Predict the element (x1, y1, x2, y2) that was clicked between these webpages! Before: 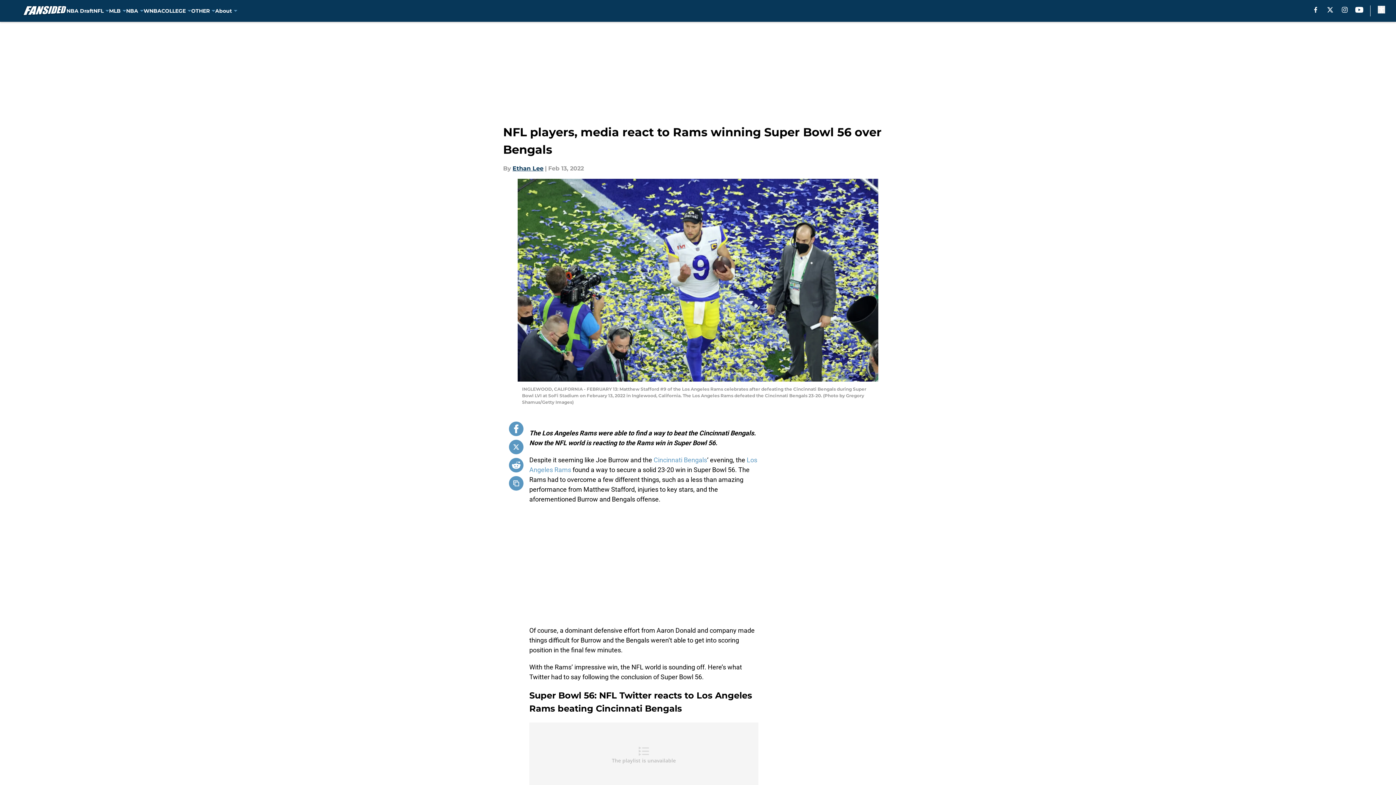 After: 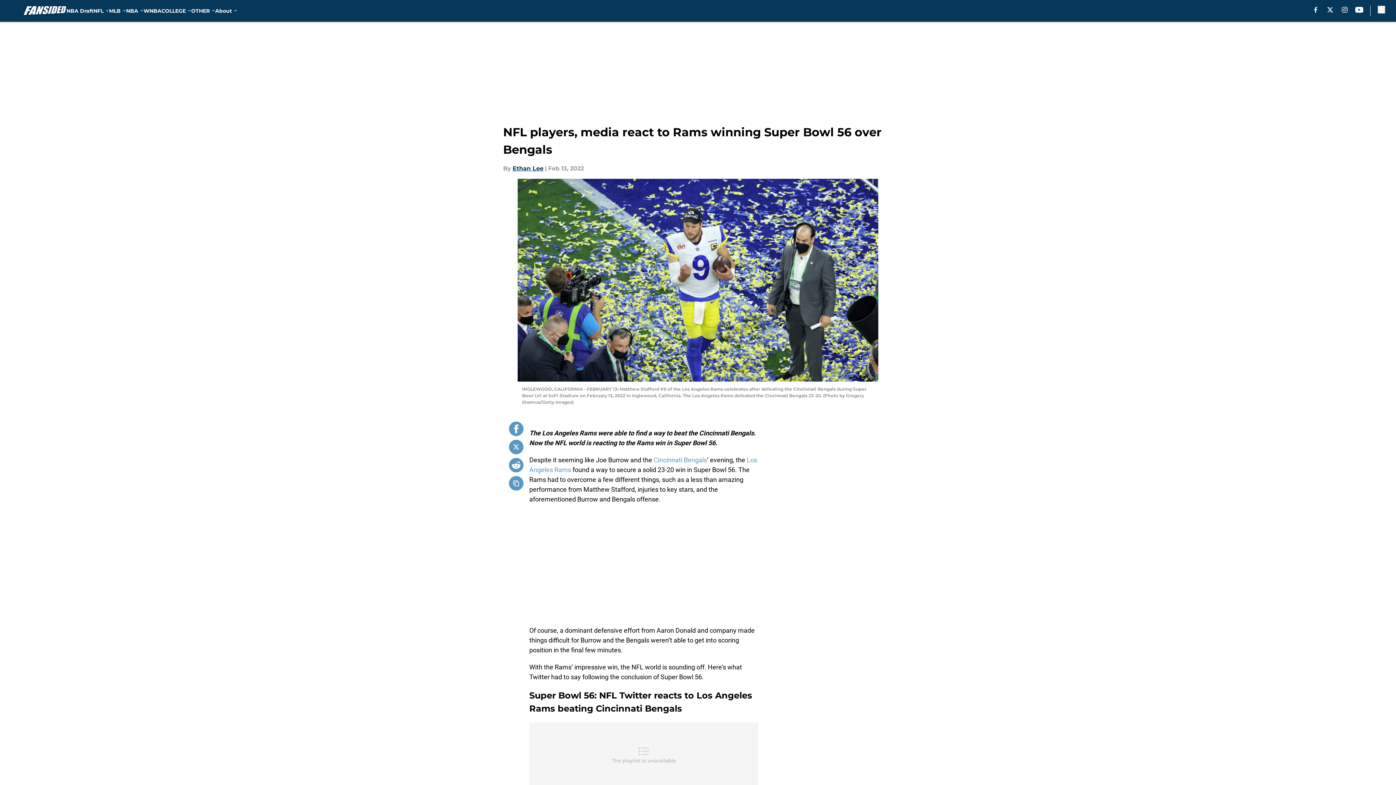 Action: label: facebook bbox: (1314, 6, 1317, 12)